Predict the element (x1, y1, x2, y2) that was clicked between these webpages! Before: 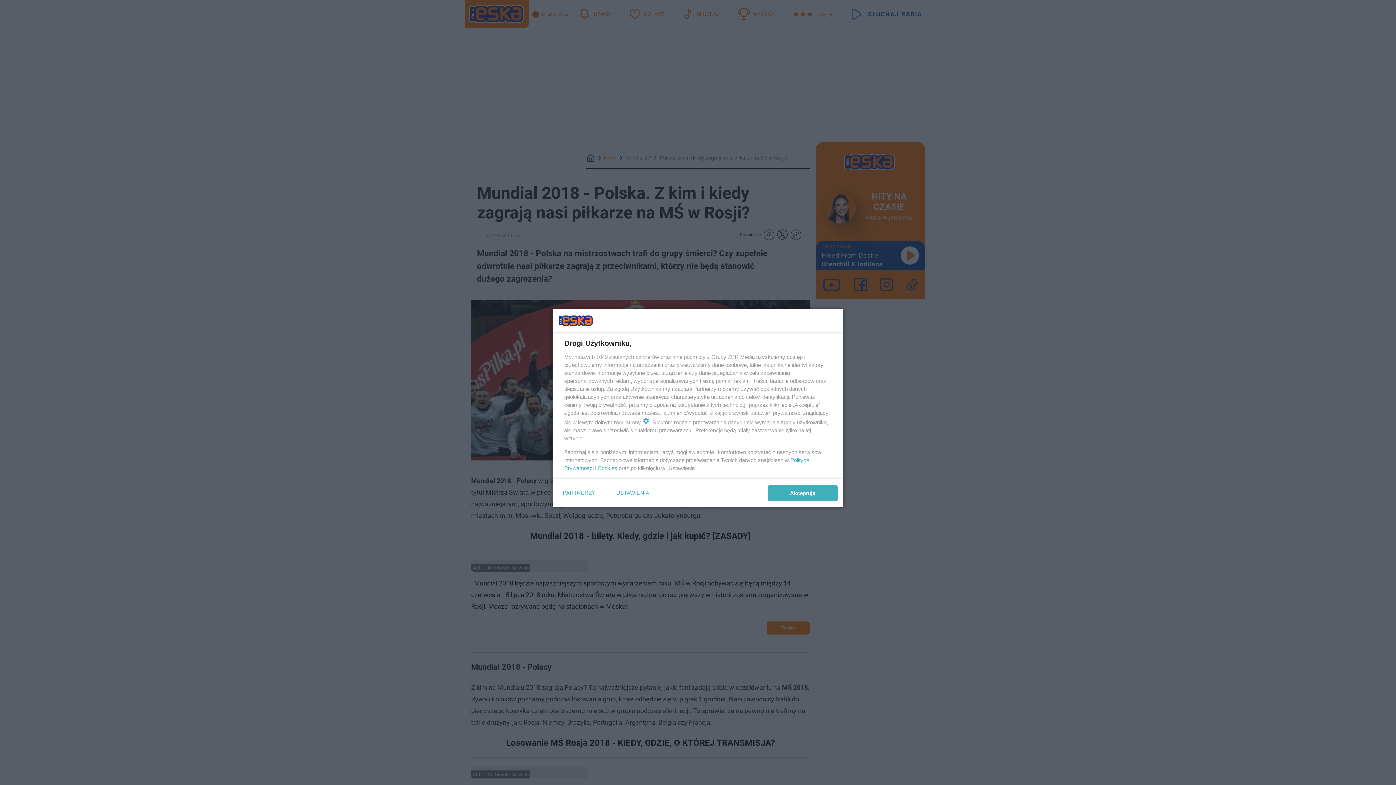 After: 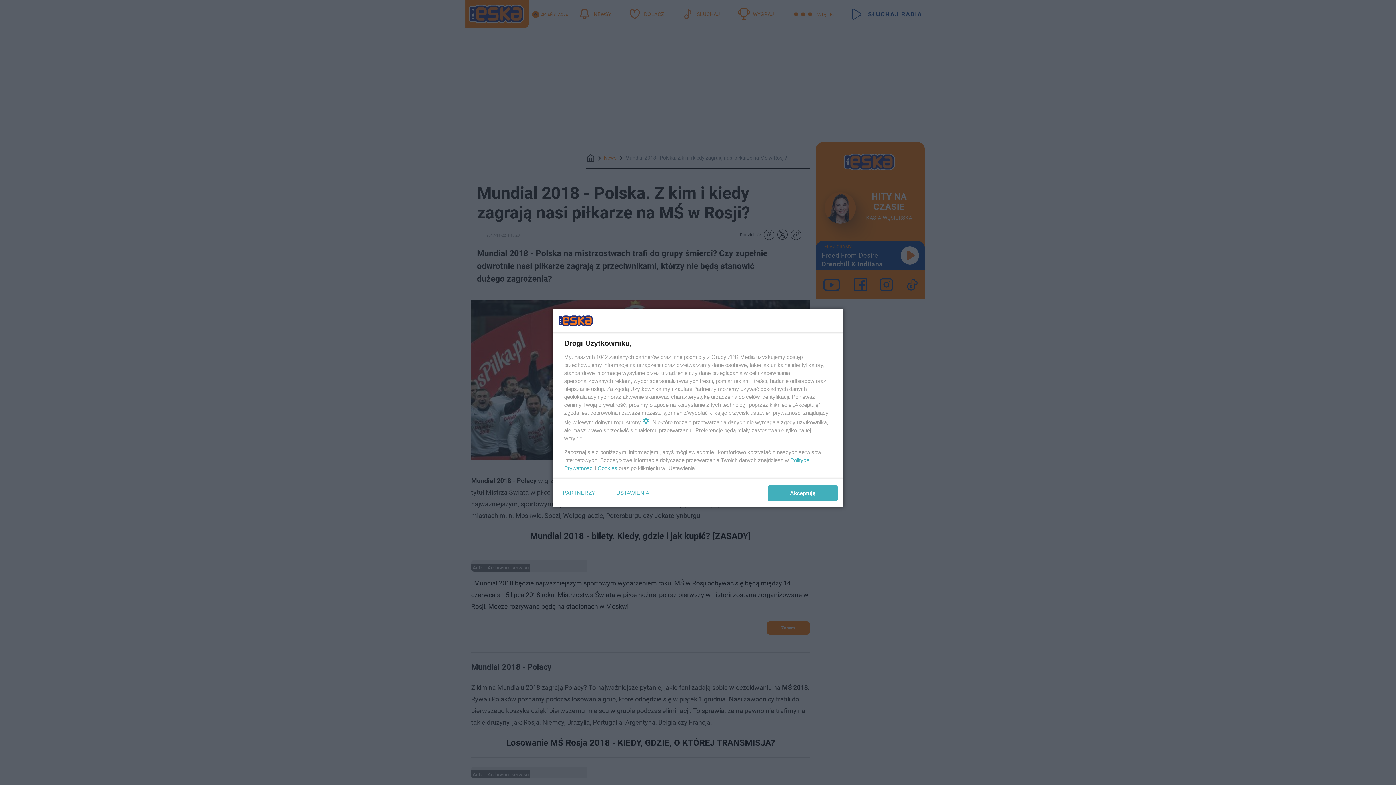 Action: label: Cookies bbox: (597, 465, 617, 471)